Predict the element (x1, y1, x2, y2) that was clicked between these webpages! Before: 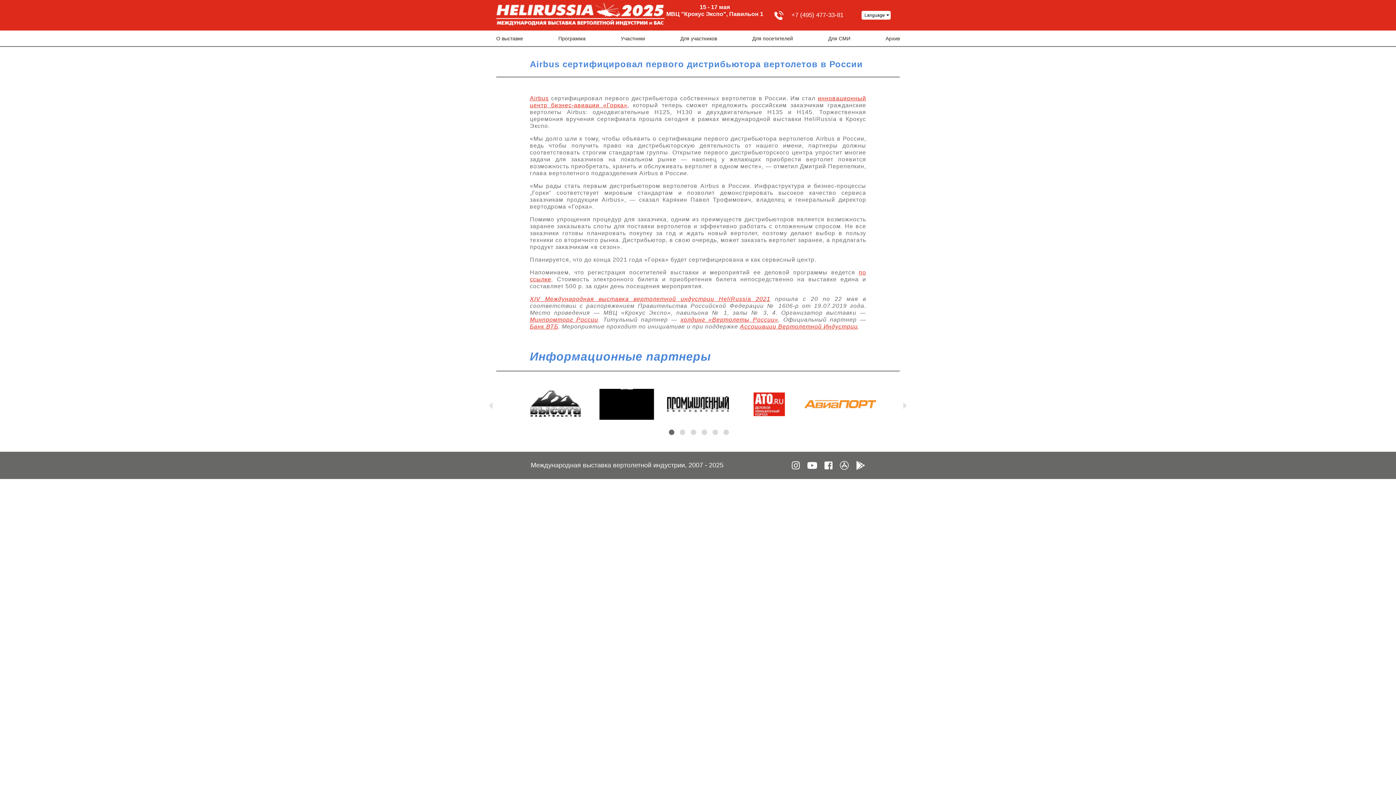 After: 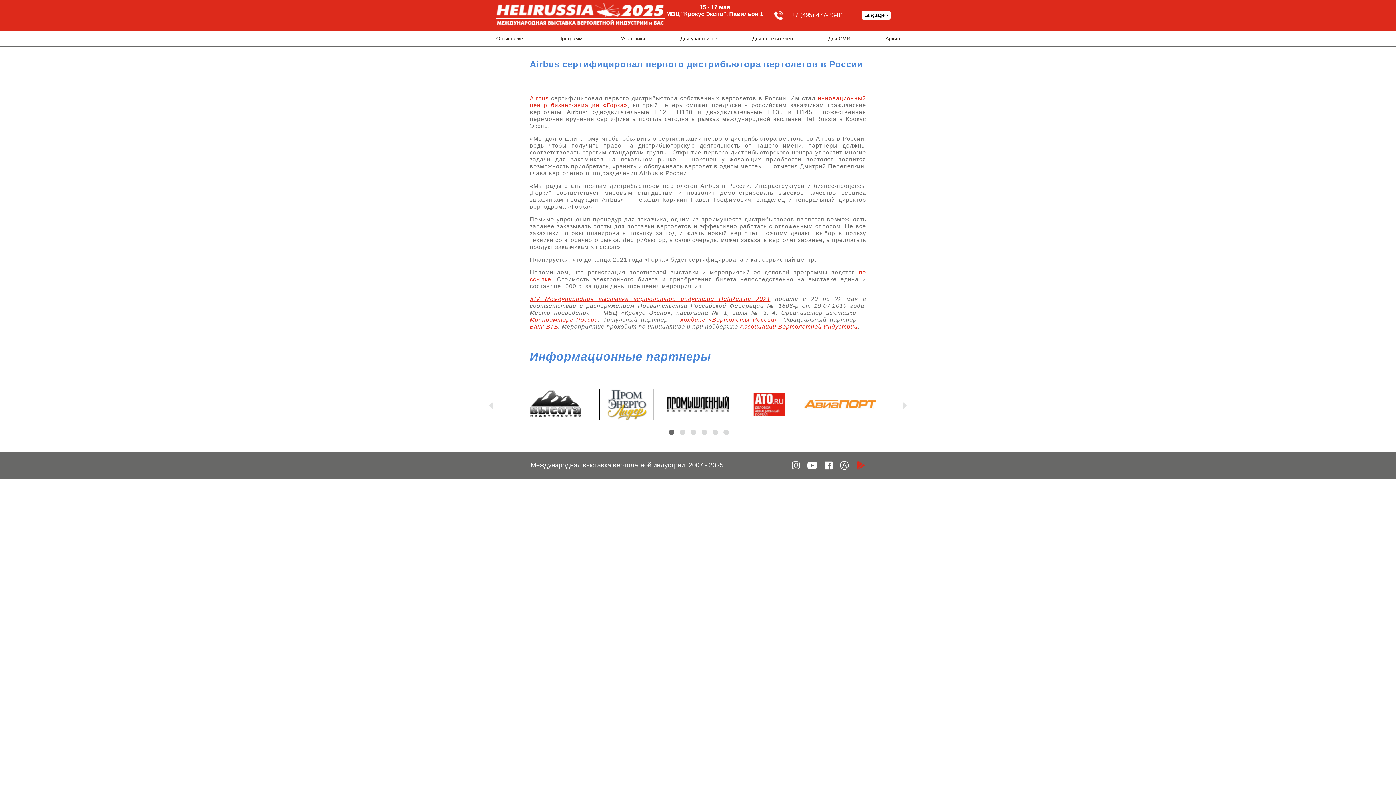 Action: bbox: (856, 460, 865, 470)